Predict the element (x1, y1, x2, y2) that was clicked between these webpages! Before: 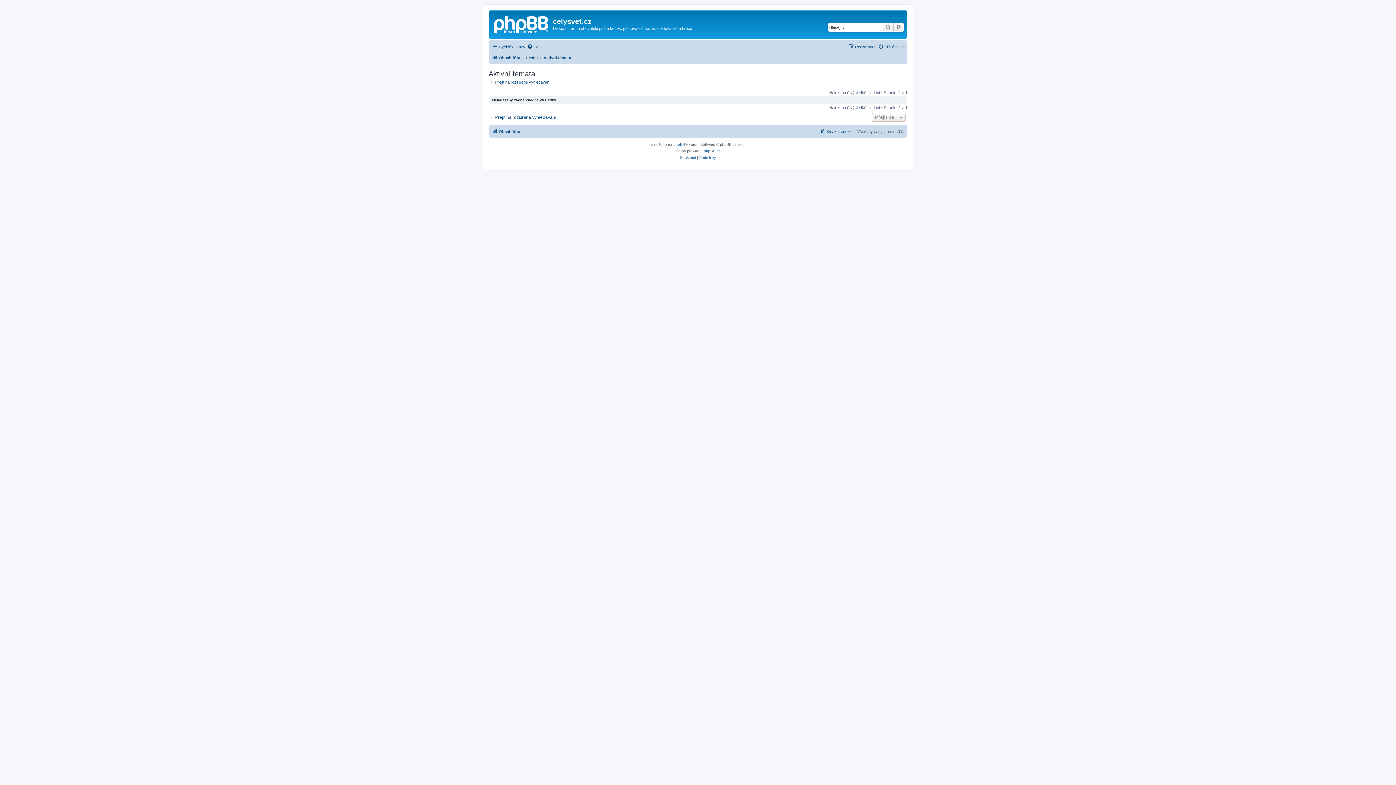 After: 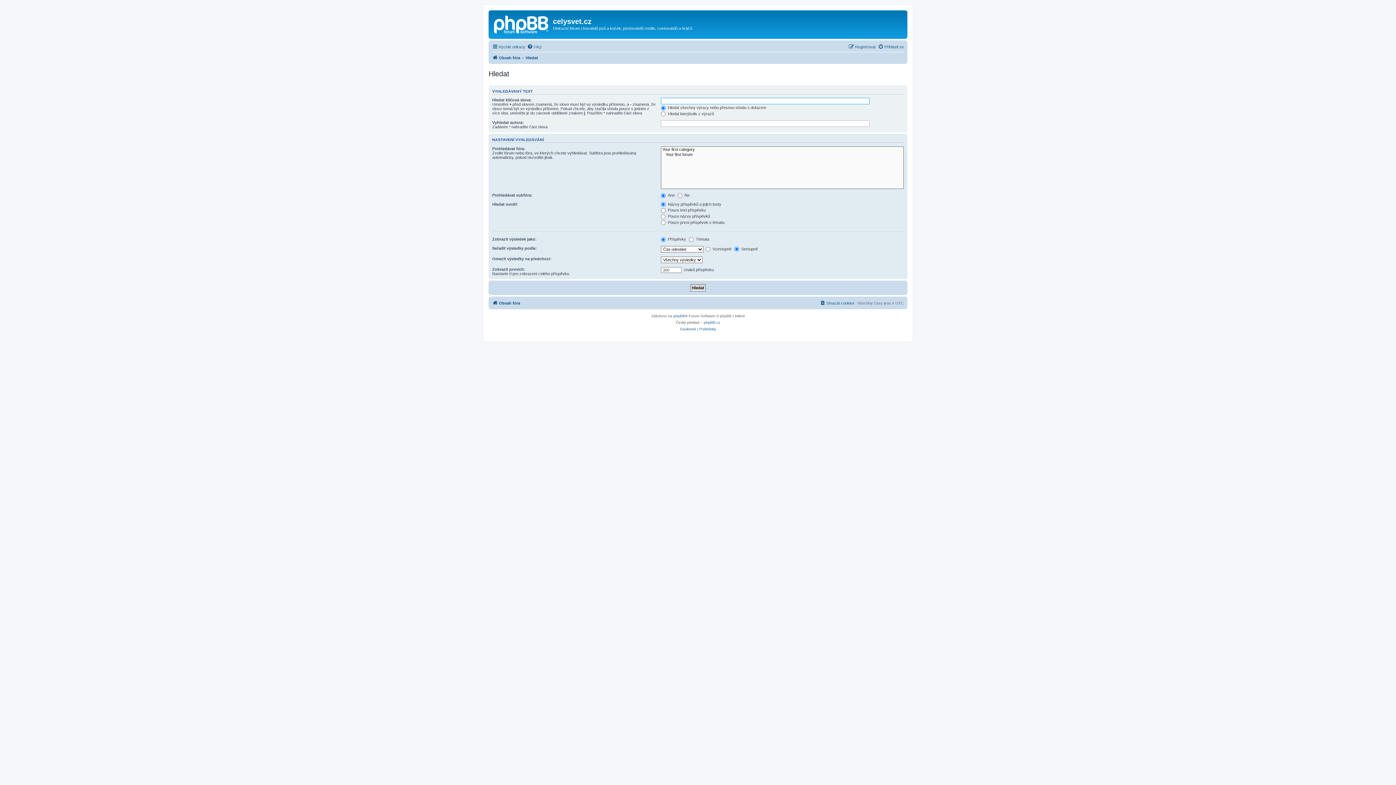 Action: bbox: (525, 53, 538, 62) label: Hledat